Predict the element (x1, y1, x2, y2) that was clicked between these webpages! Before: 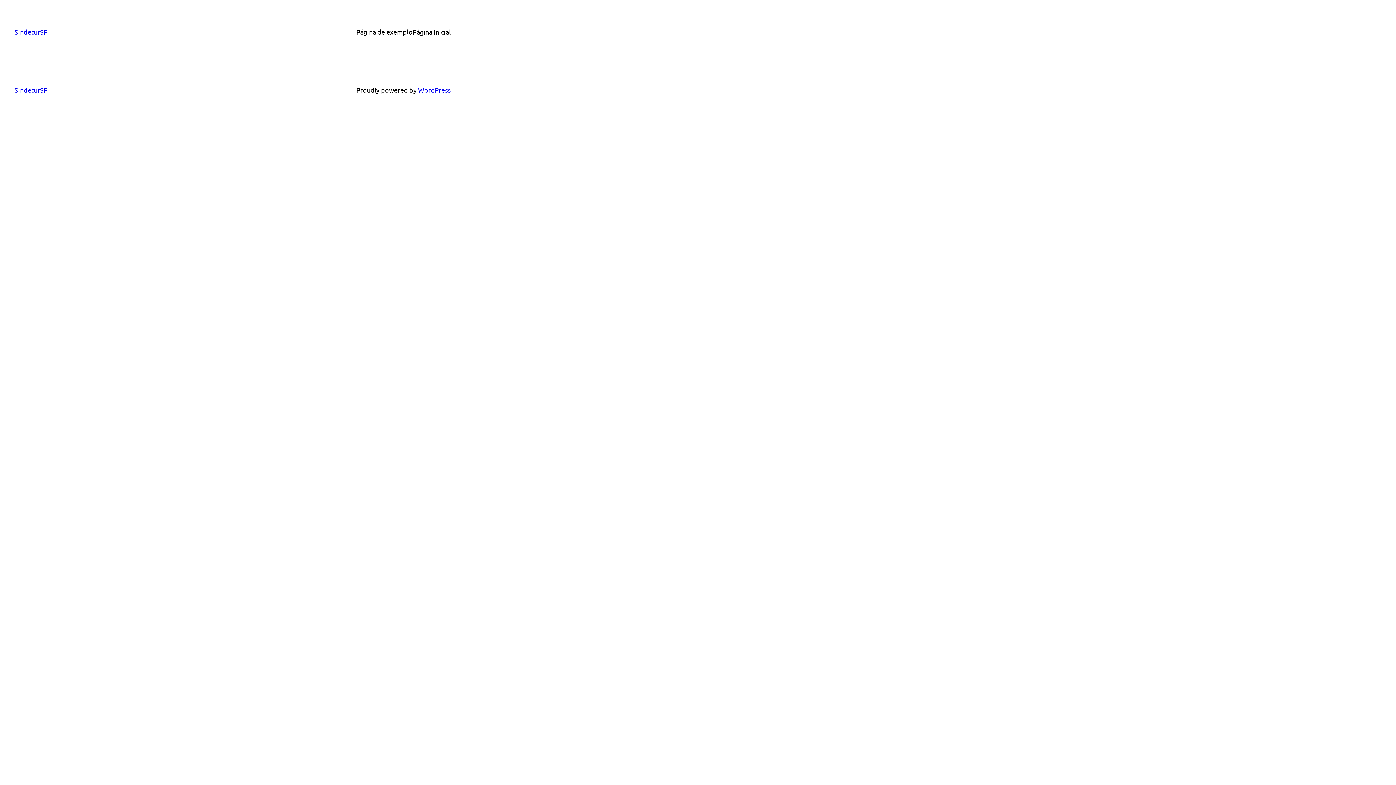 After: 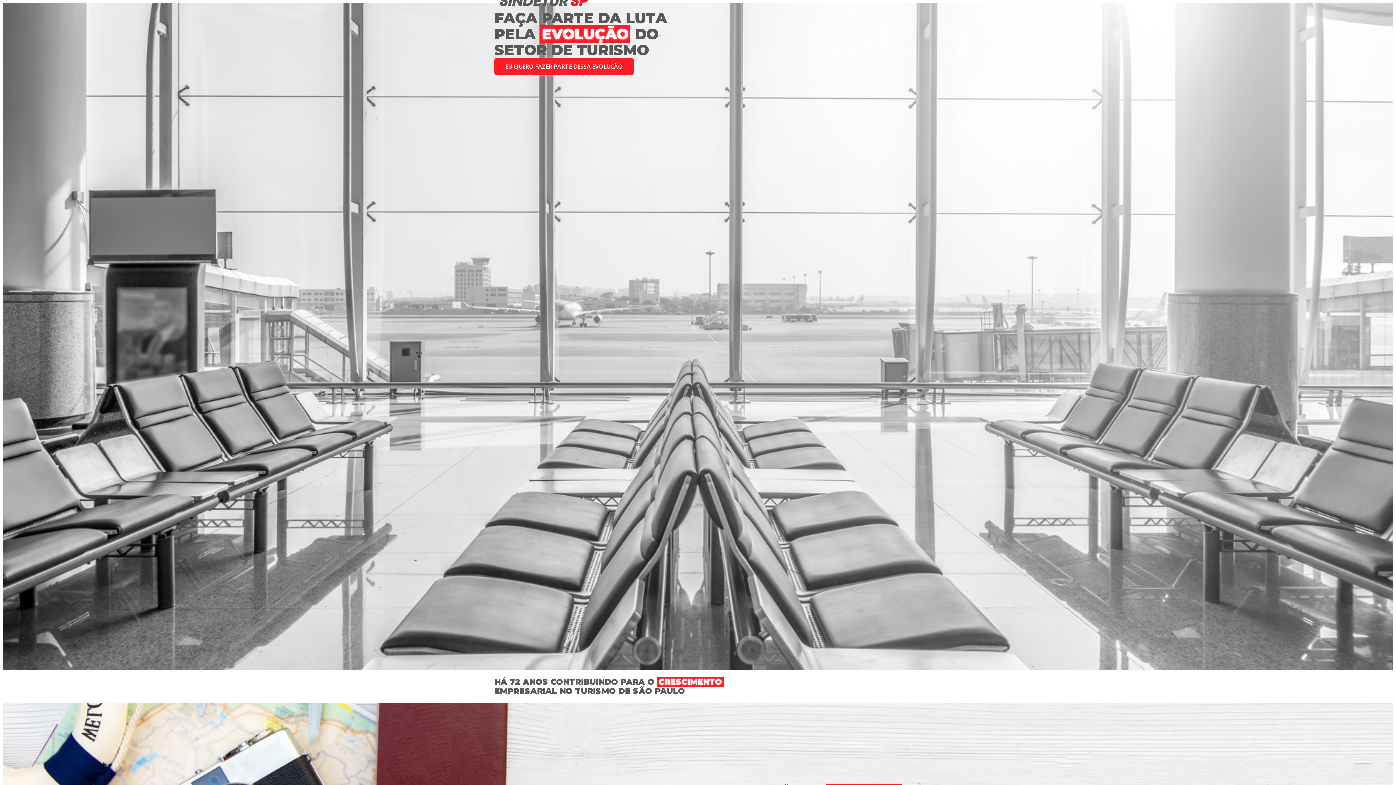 Action: label: SindeturSP bbox: (14, 28, 47, 35)